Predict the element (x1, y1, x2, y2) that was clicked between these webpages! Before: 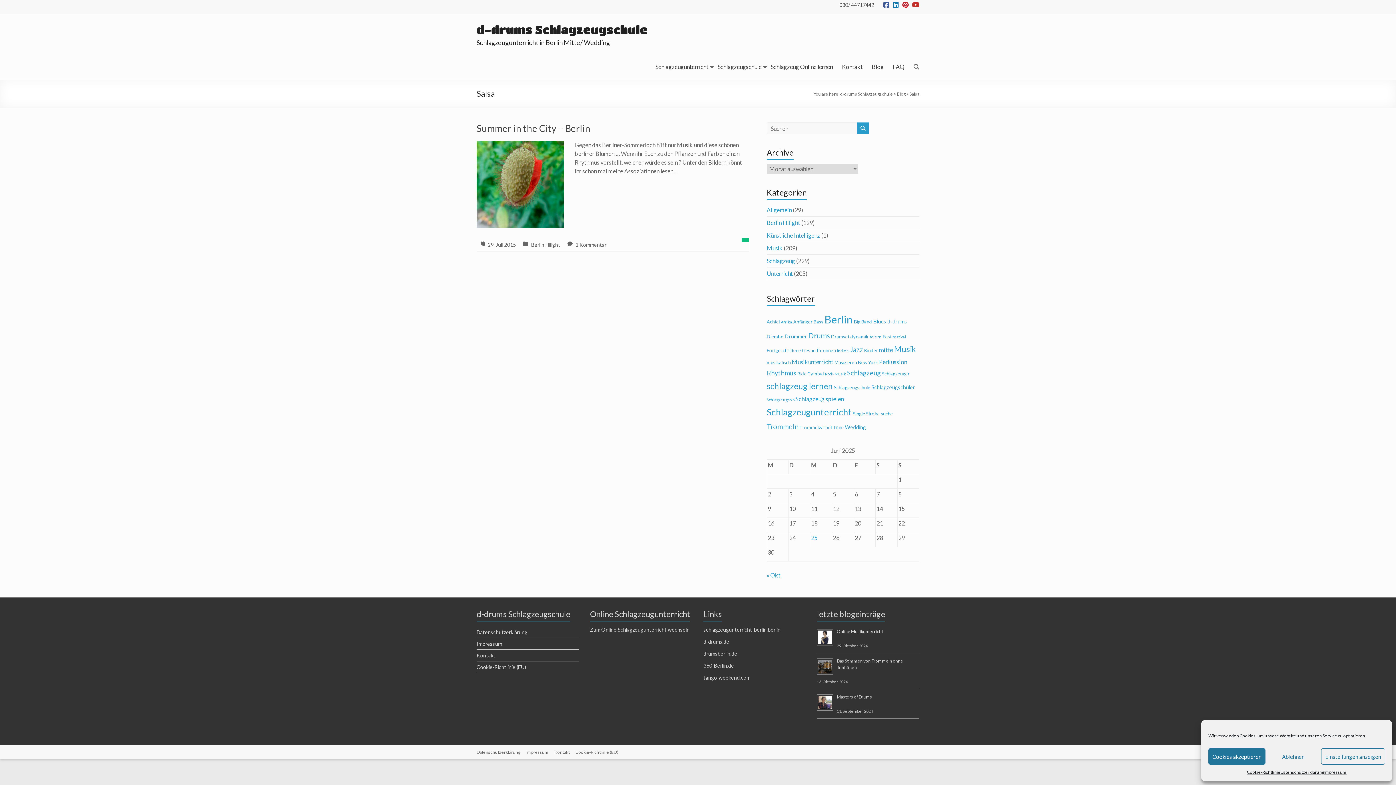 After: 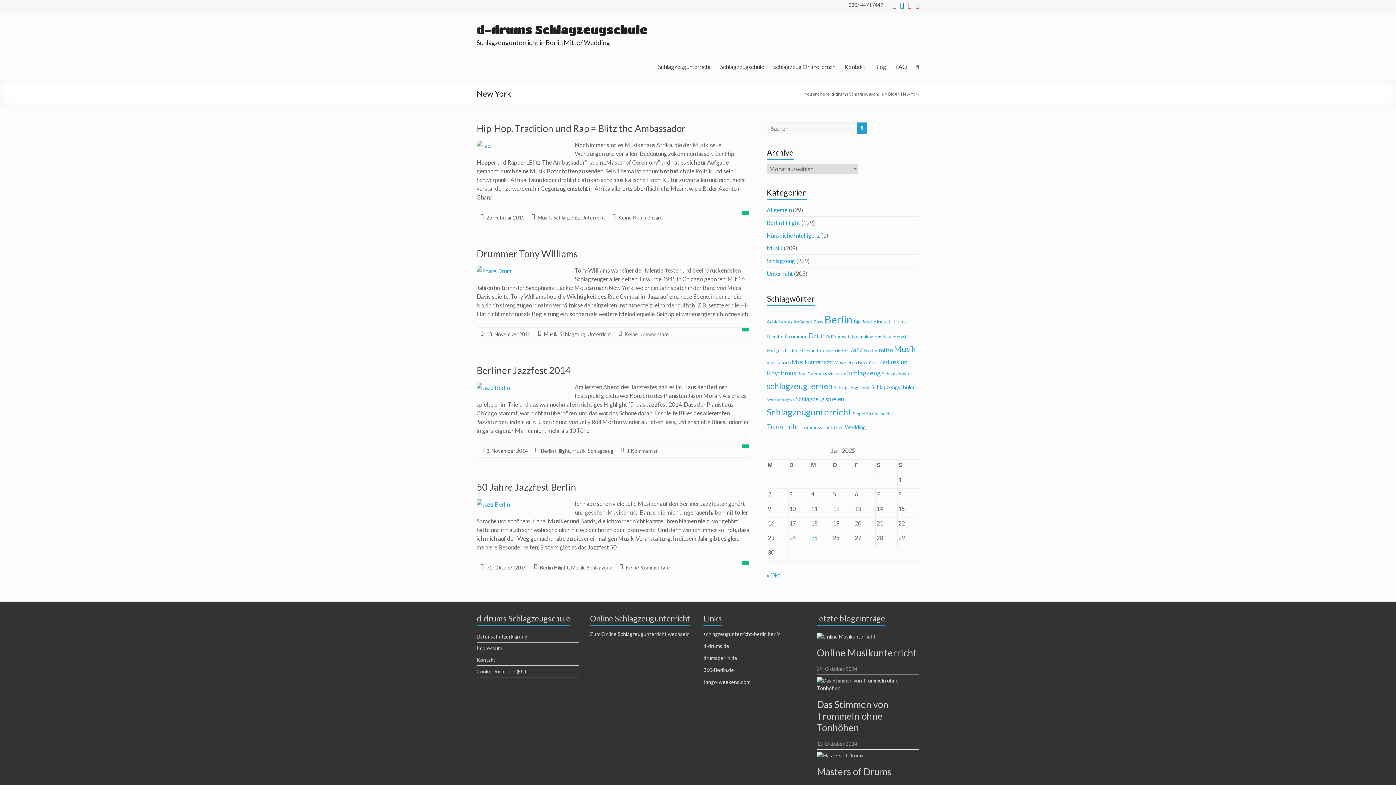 Action: label: New York (4 Einträge) bbox: (858, 359, 878, 365)